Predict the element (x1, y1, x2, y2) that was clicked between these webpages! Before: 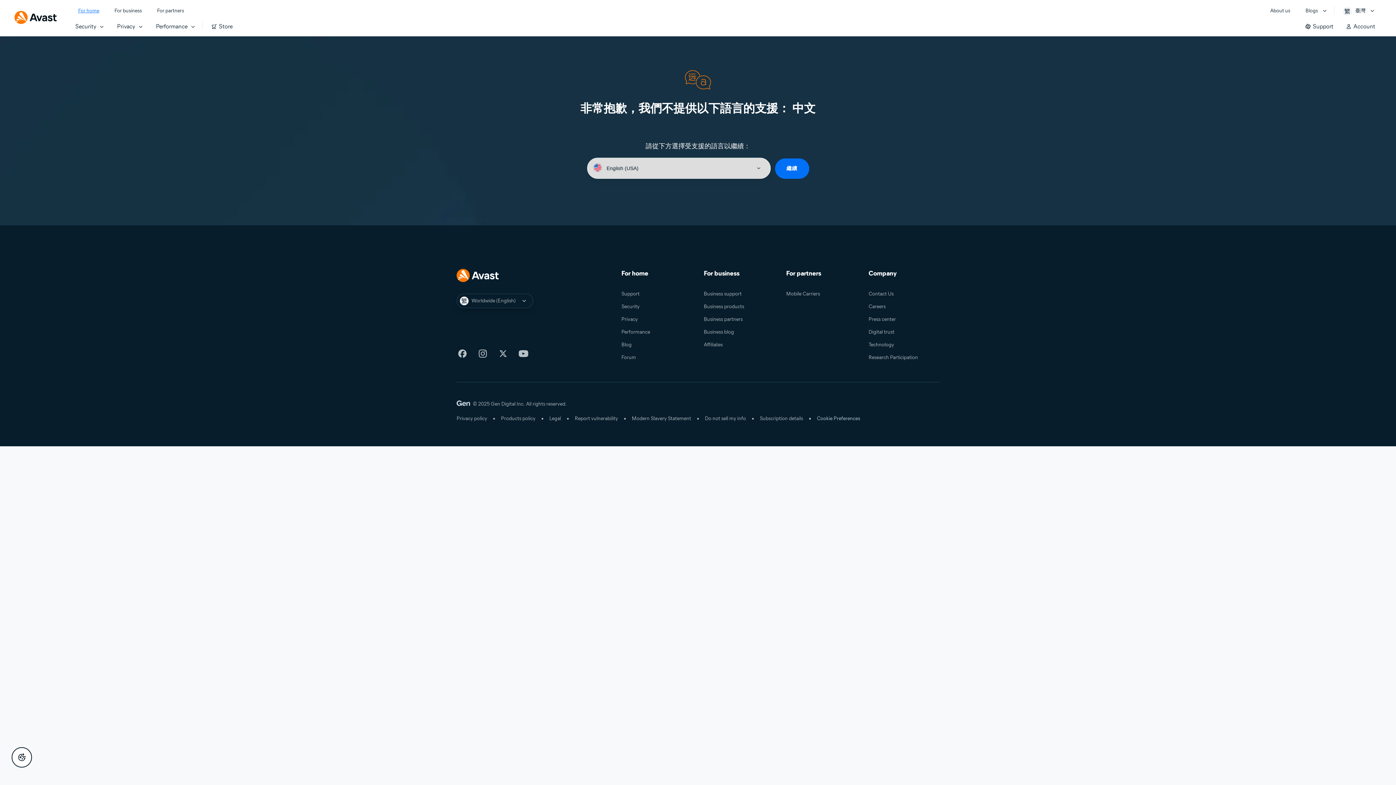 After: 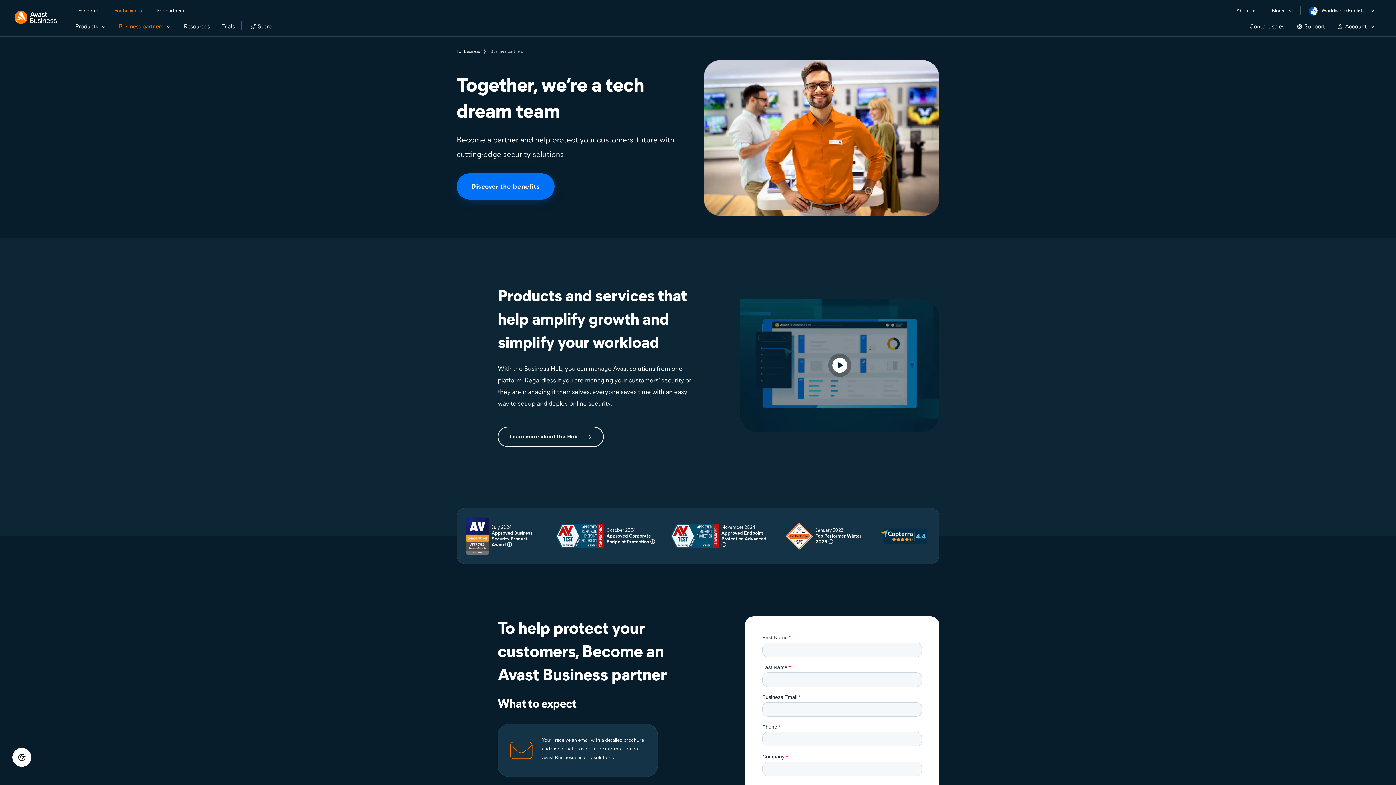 Action: bbox: (703, 316, 742, 322) label: Business partners